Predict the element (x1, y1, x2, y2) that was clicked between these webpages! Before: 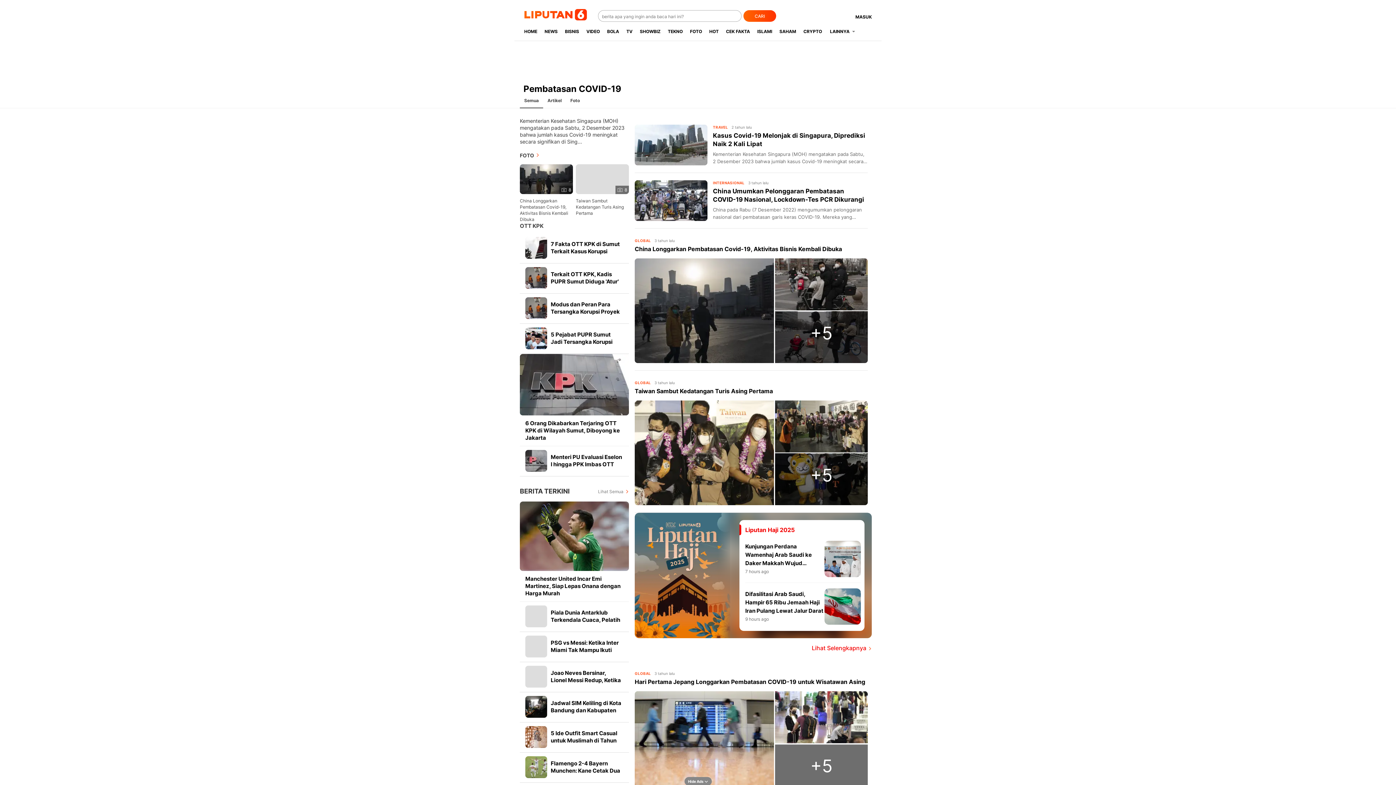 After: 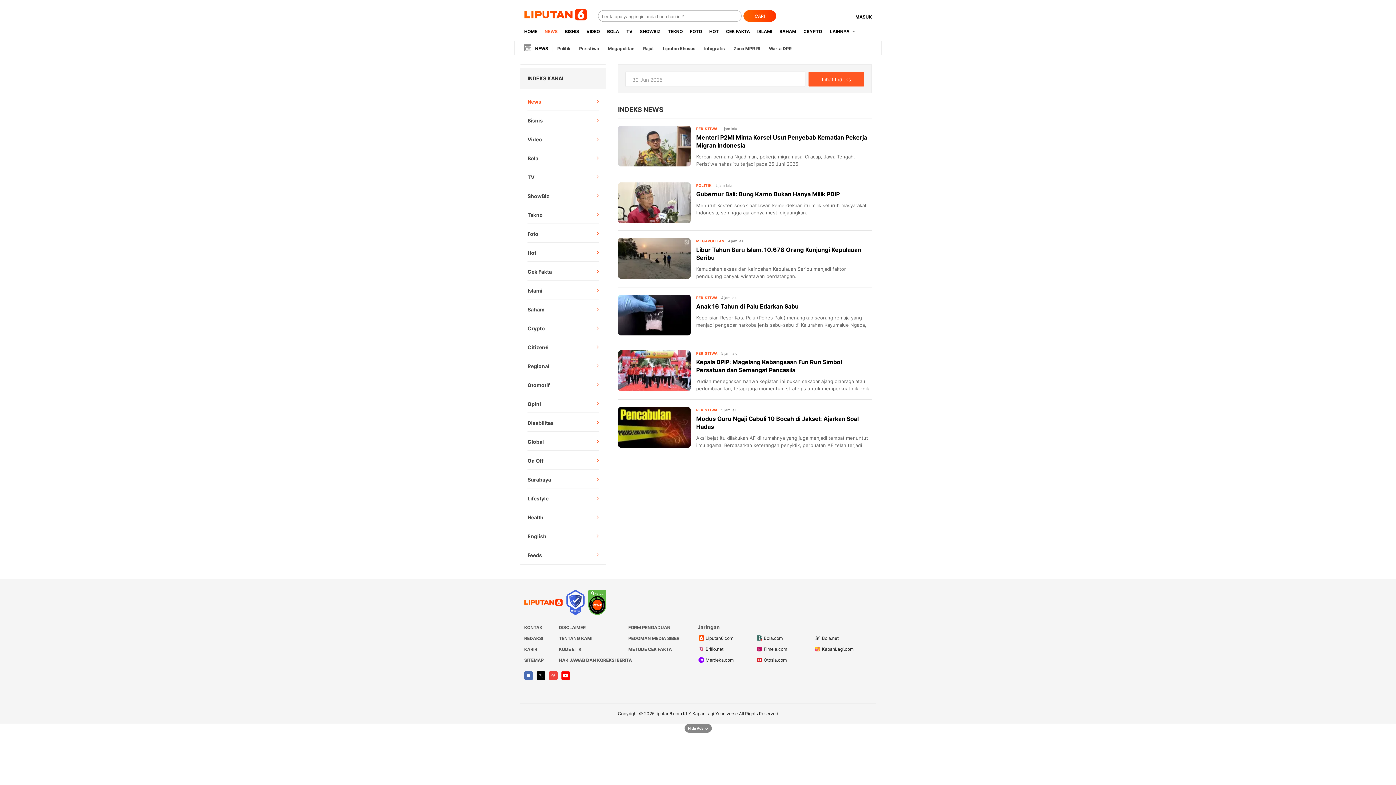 Action: label: Lihat Semua bbox: (598, 489, 625, 494)